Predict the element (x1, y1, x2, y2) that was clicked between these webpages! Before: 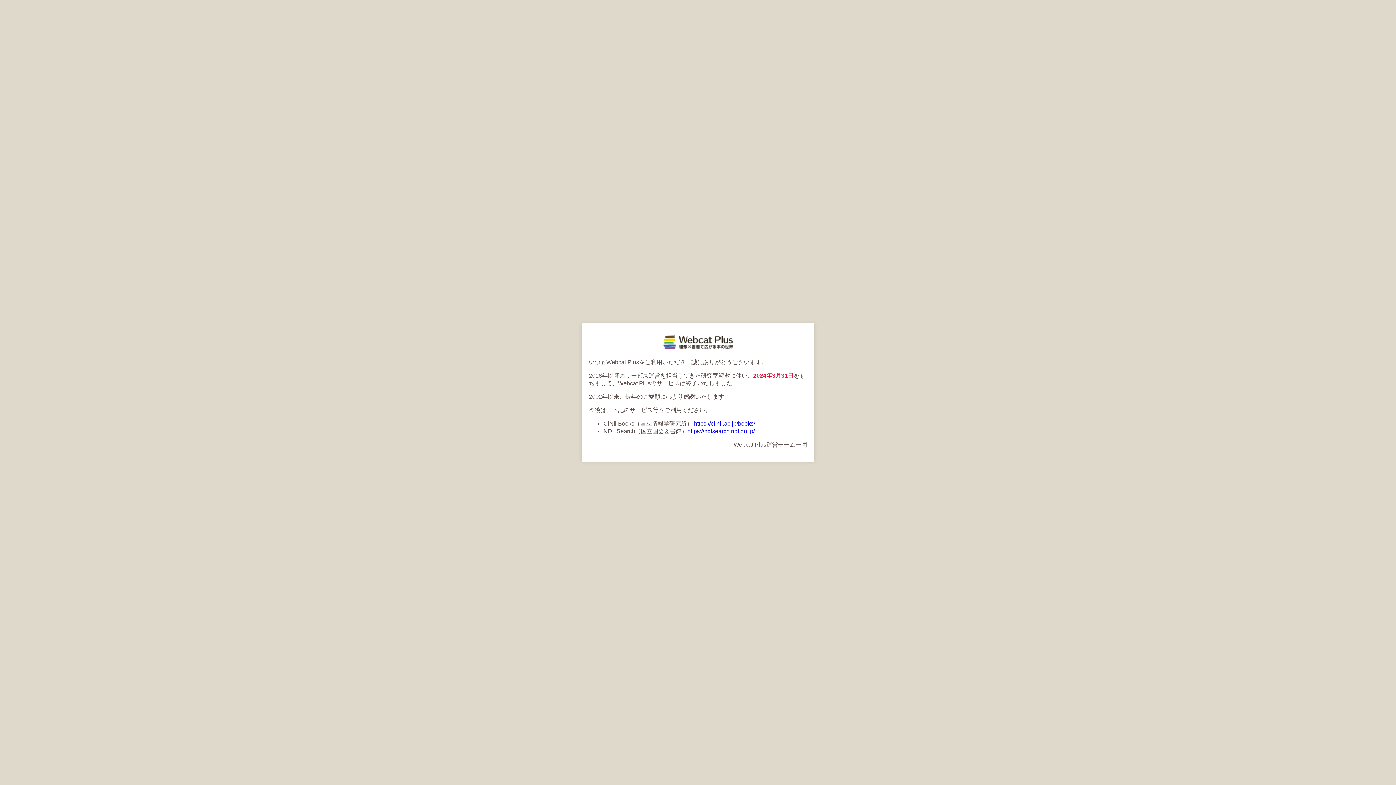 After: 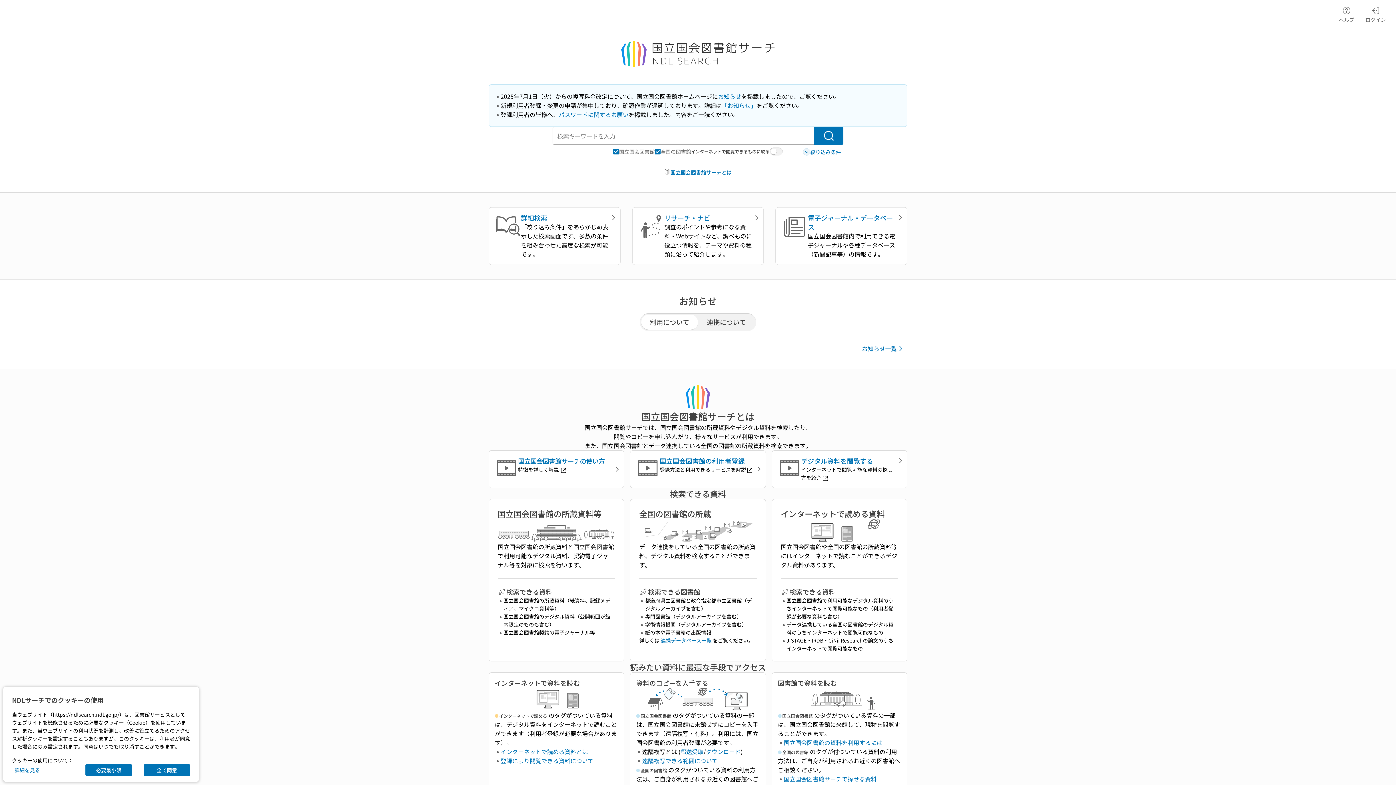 Action: bbox: (687, 428, 754, 434) label: https://ndlsearch.ndl.go.jp/